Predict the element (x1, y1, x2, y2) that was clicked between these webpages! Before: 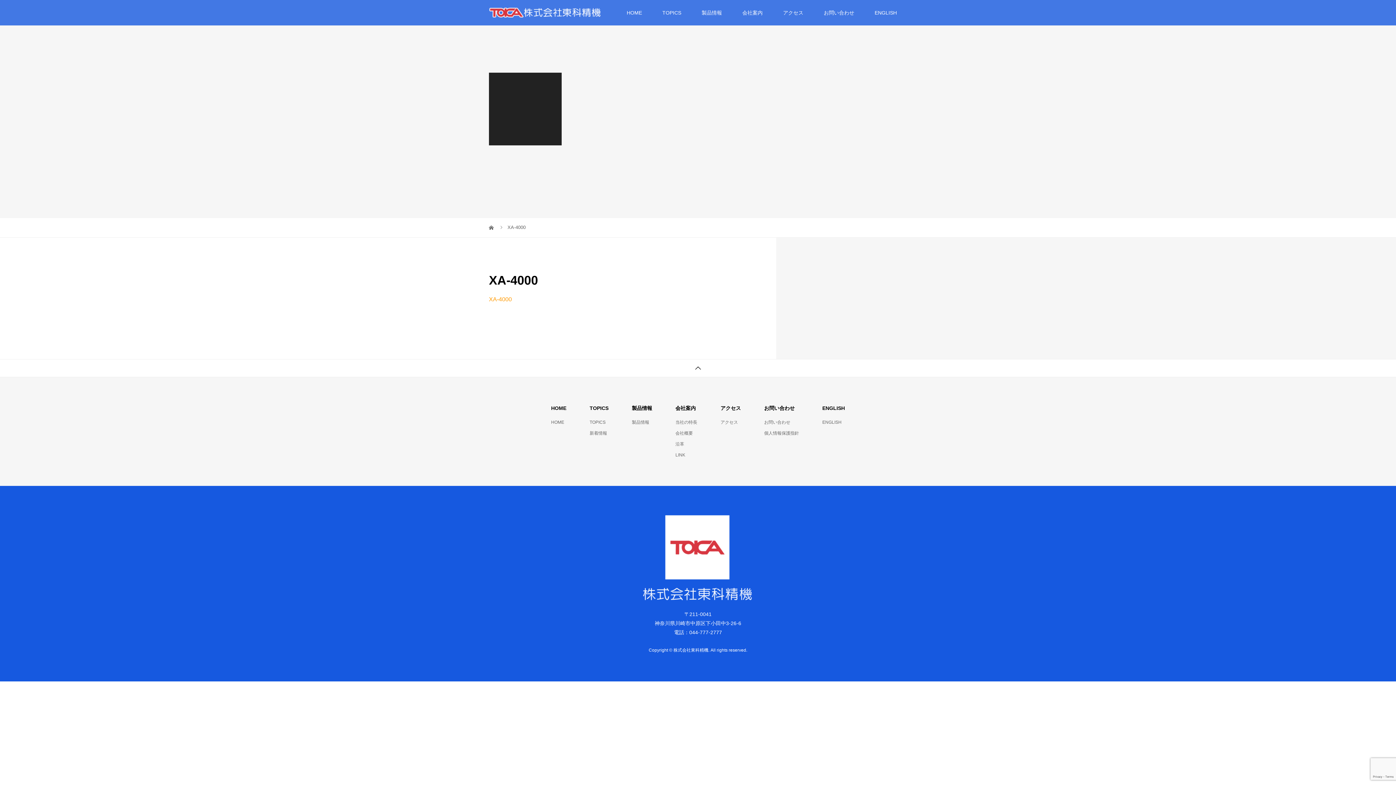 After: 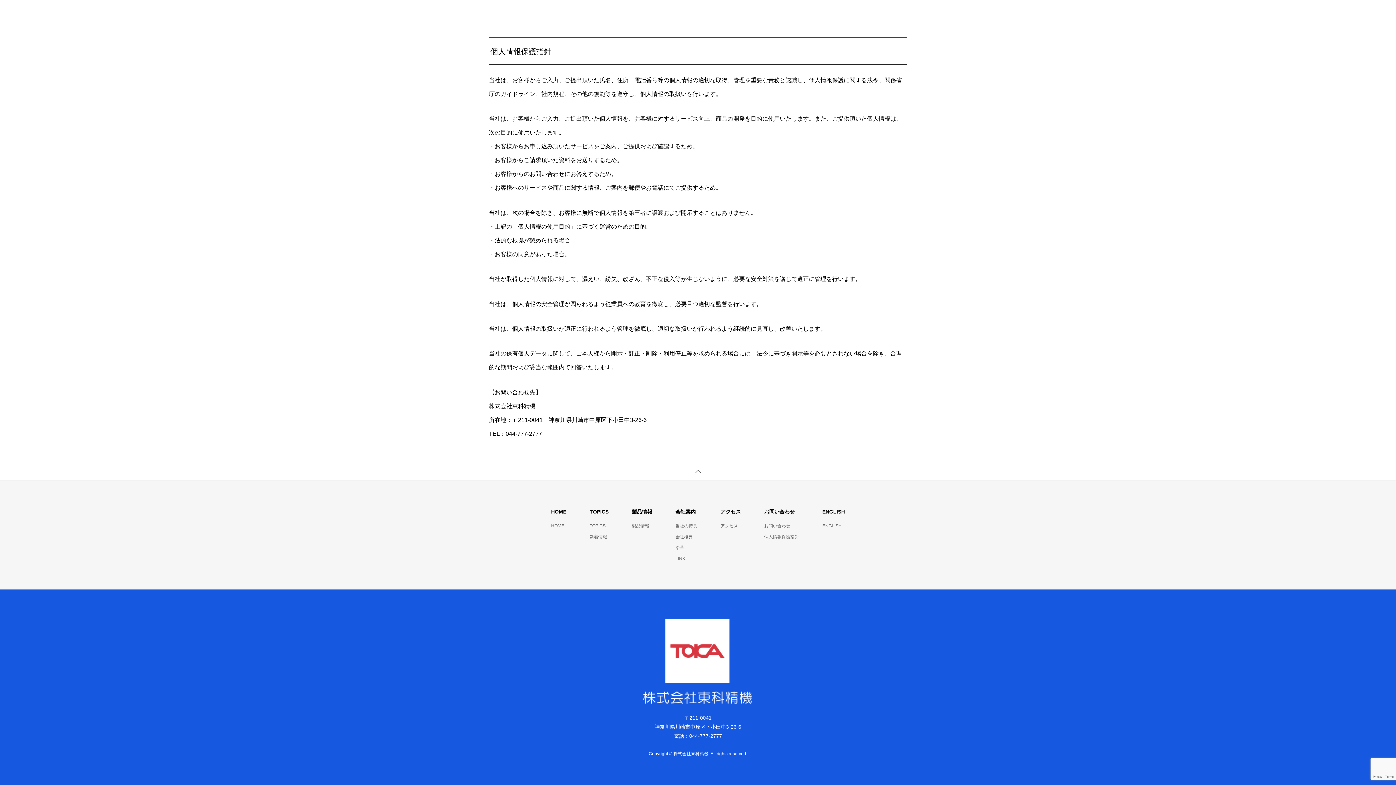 Action: label: 個人情報保護指針 bbox: (764, 430, 799, 435)